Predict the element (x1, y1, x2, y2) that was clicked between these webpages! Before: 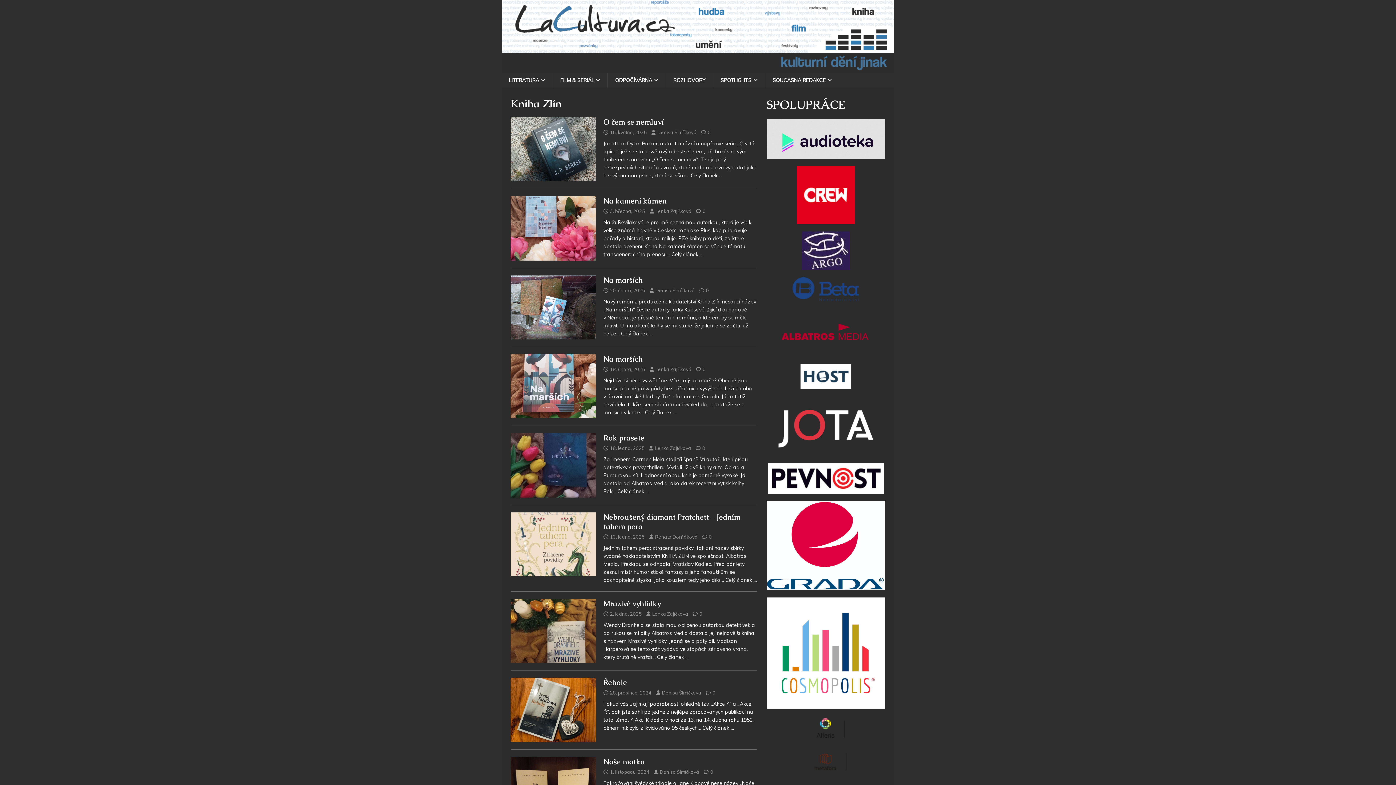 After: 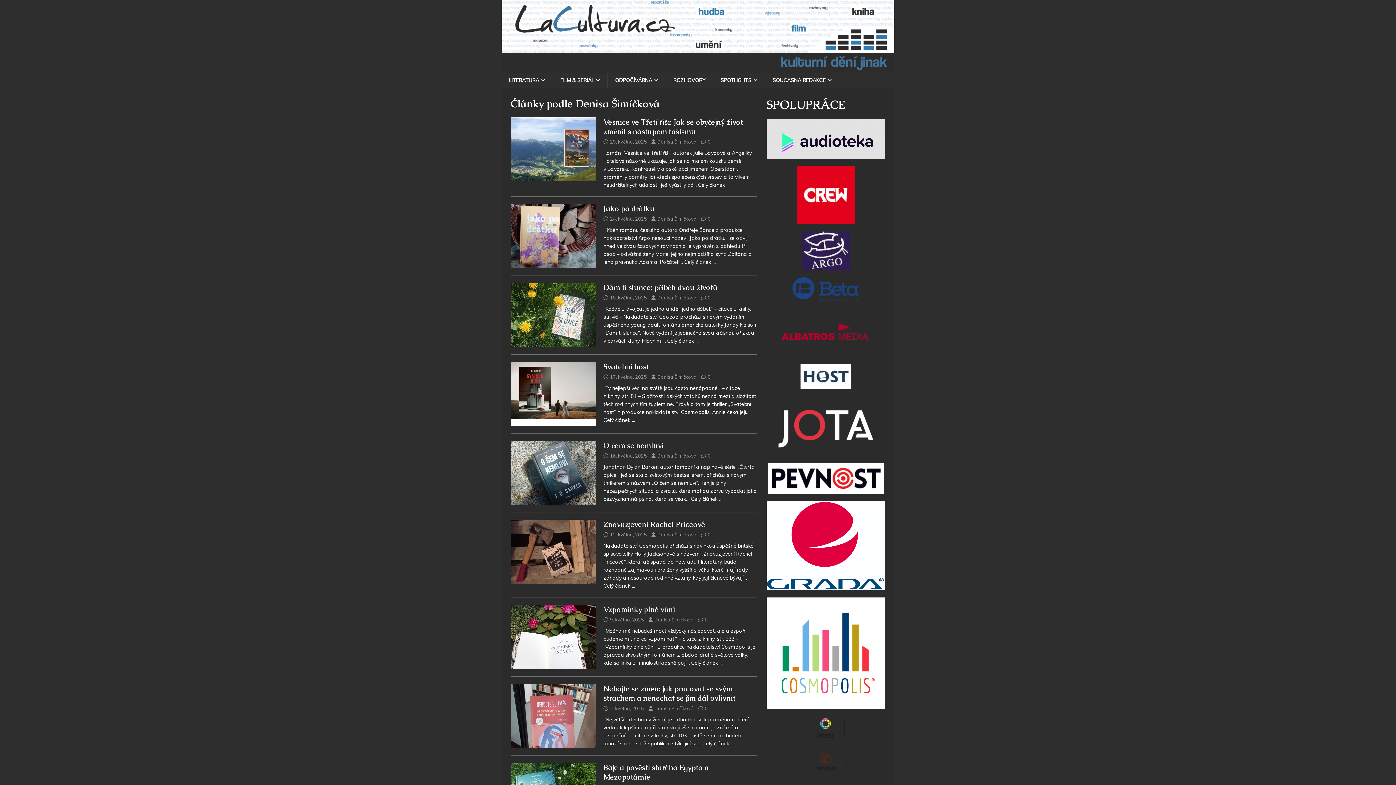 Action: bbox: (657, 129, 696, 135) label: Denisa Šimíčková